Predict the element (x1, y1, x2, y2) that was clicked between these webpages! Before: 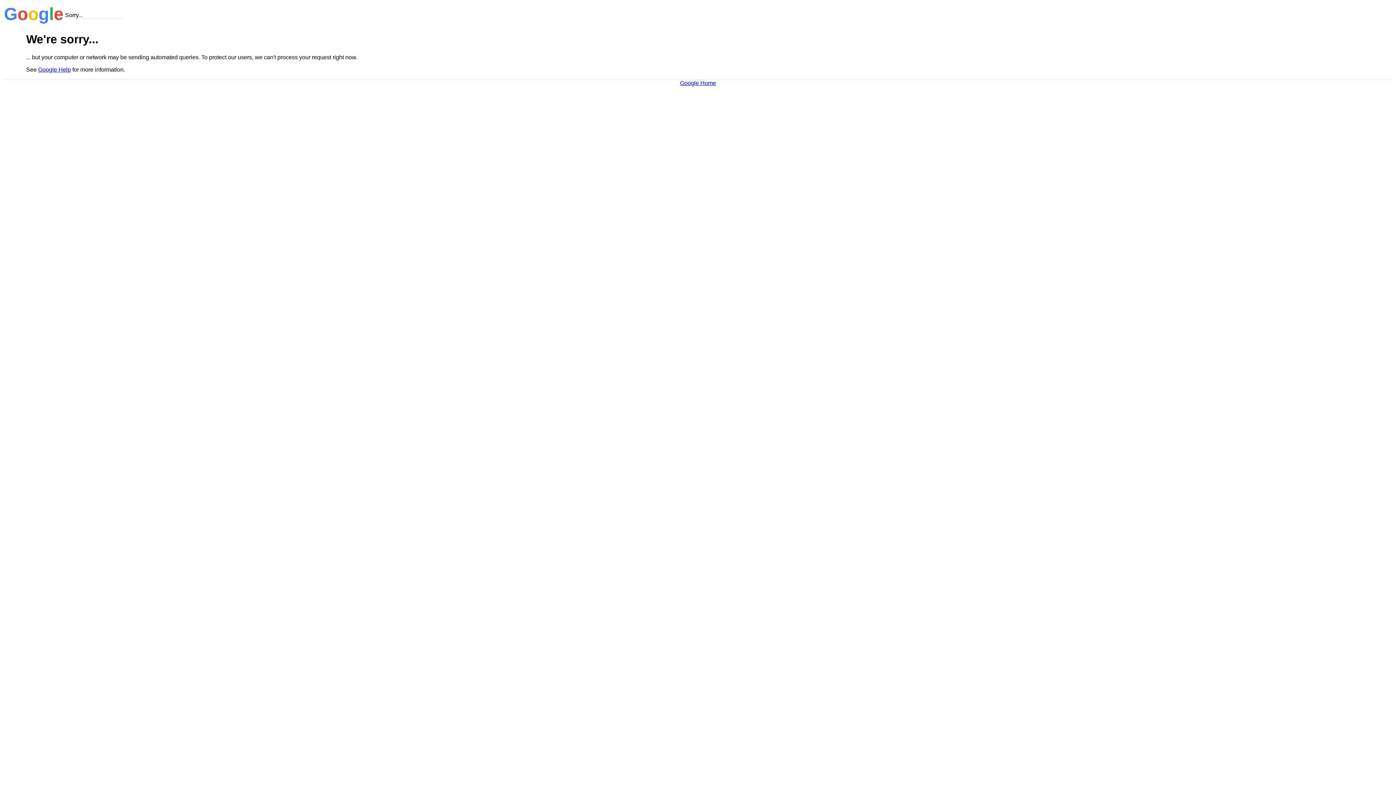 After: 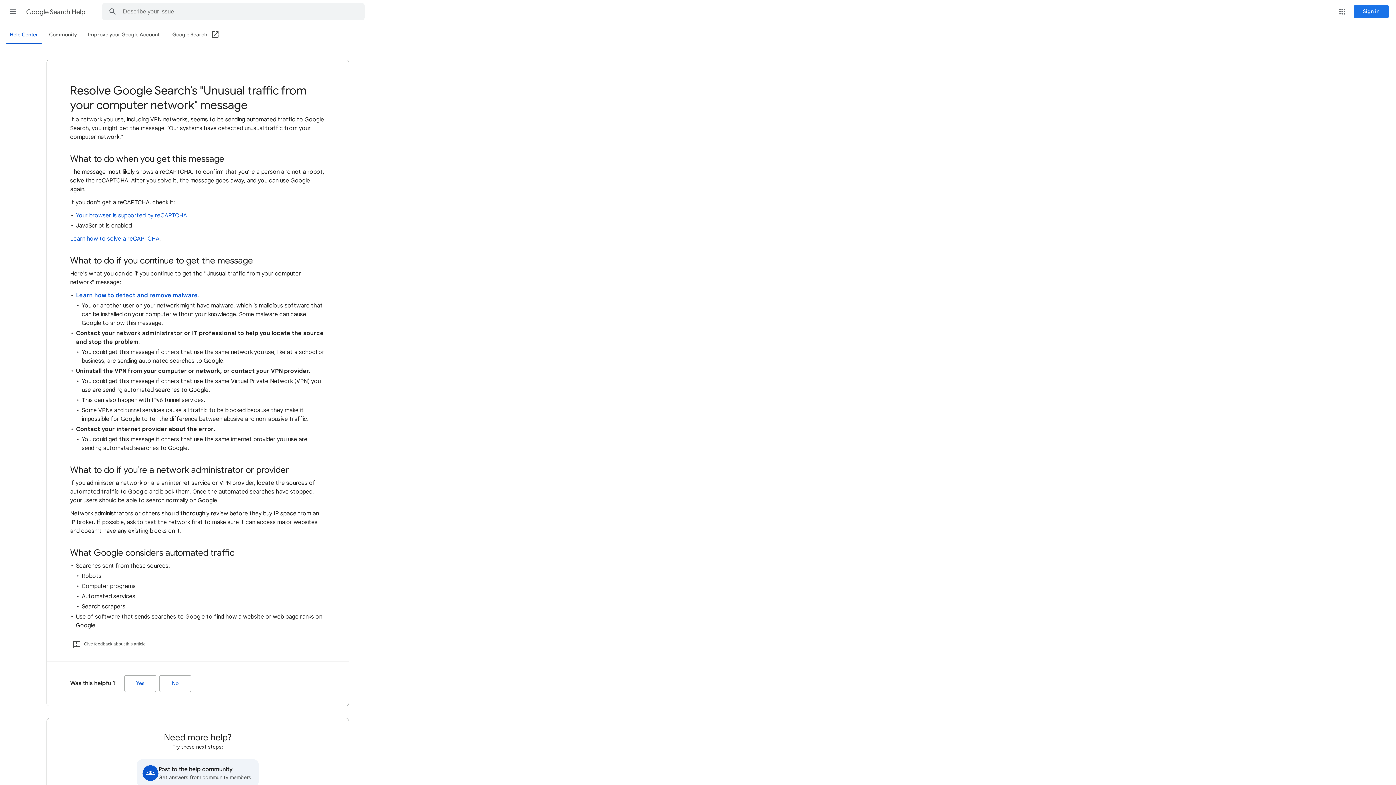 Action: bbox: (38, 66, 70, 72) label: Google Help